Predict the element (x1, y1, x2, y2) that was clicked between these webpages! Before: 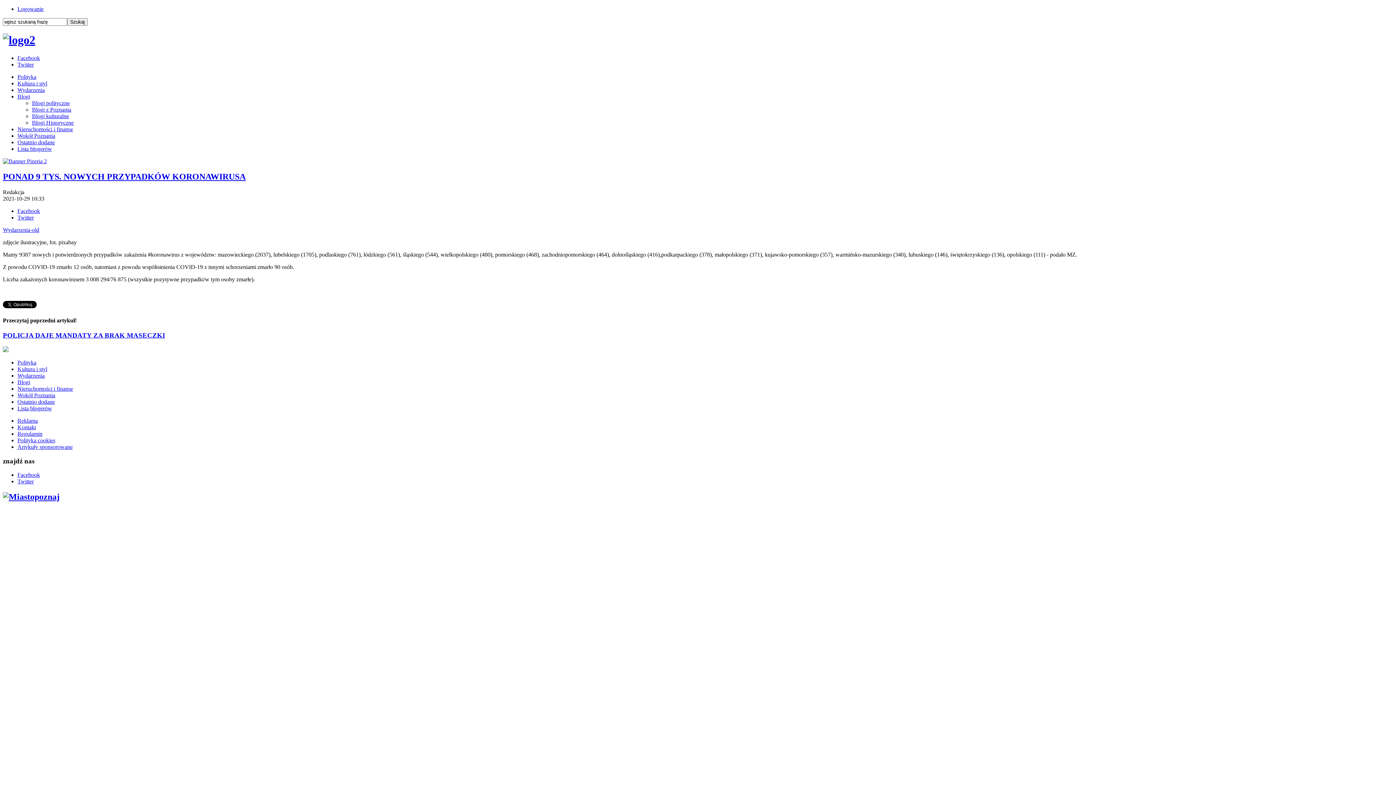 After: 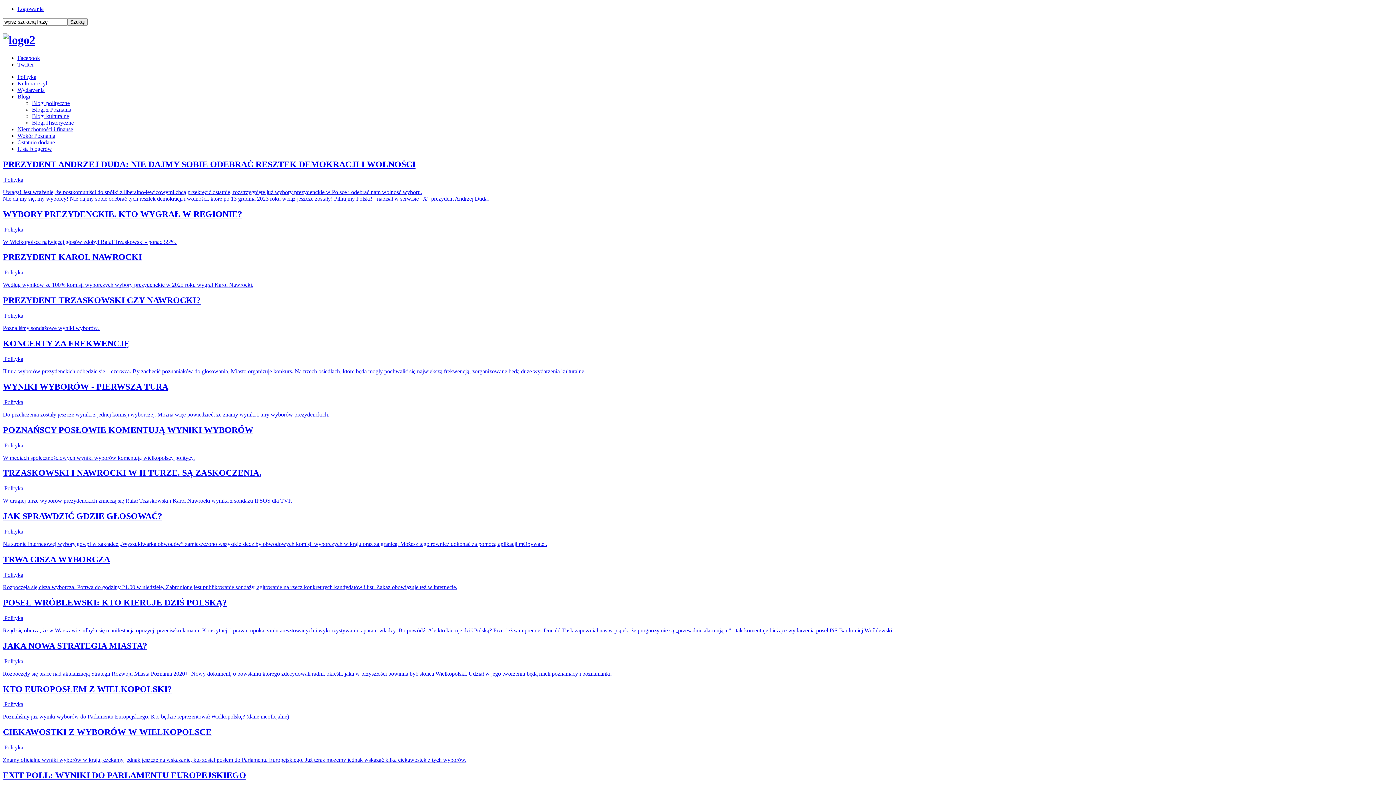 Action: label: Polityka bbox: (17, 359, 36, 365)